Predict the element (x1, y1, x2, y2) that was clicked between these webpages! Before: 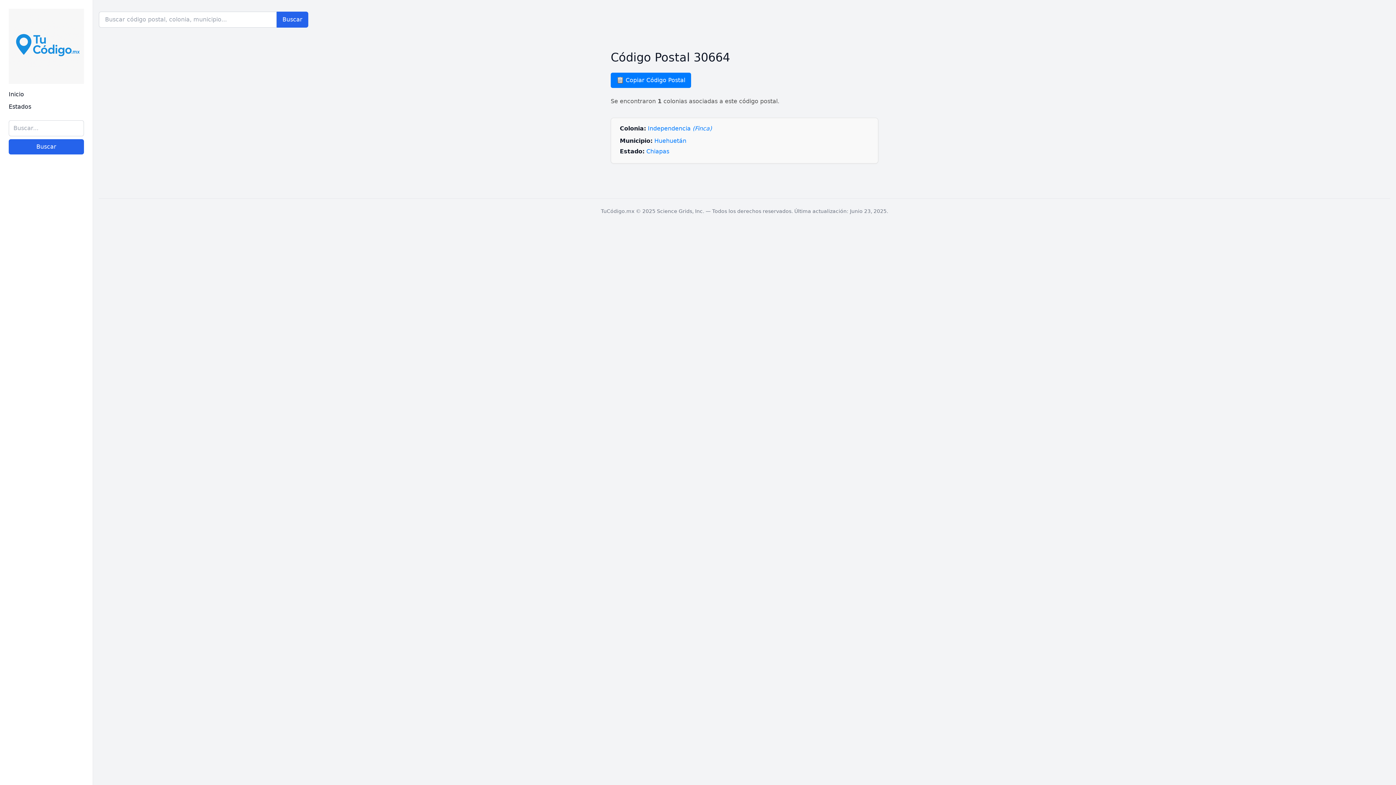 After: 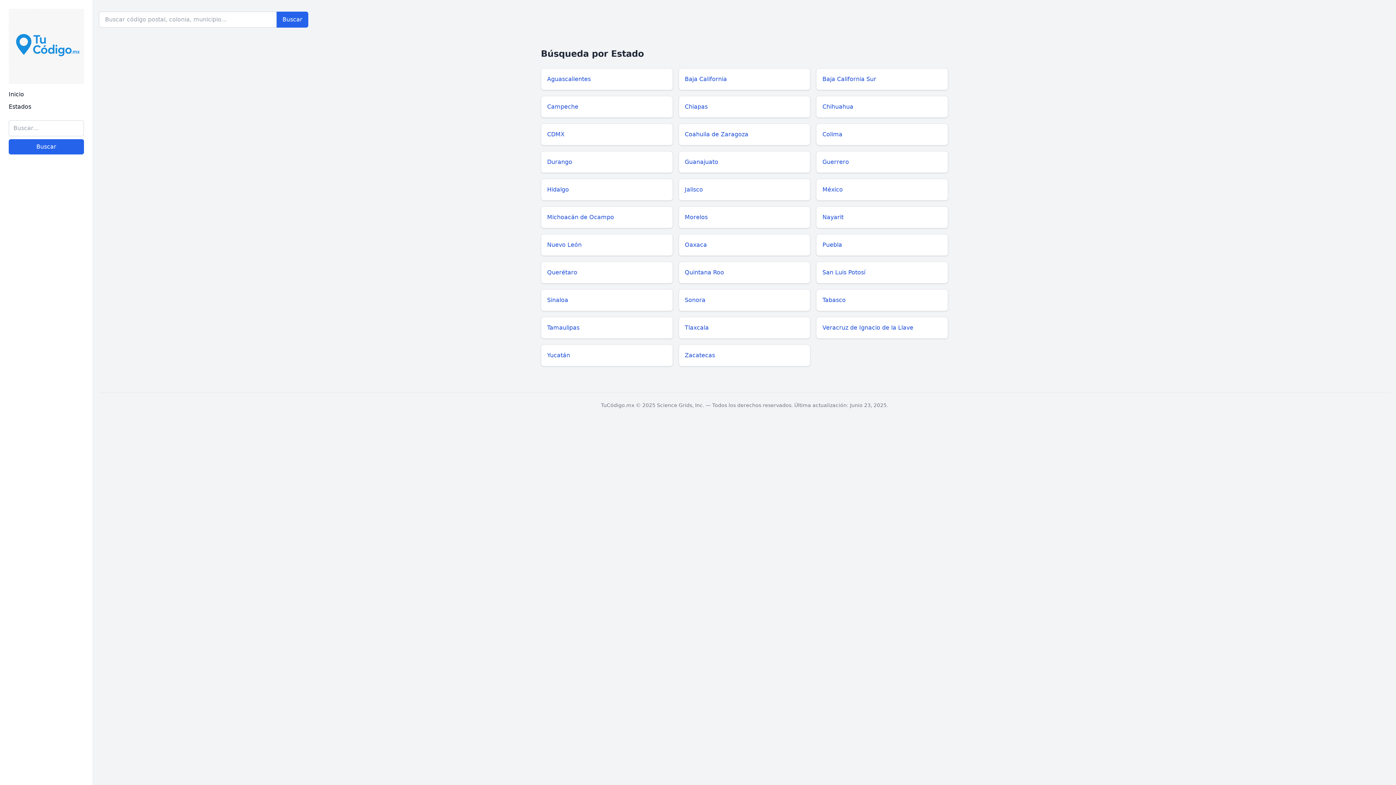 Action: bbox: (8, 8, 84, 84)